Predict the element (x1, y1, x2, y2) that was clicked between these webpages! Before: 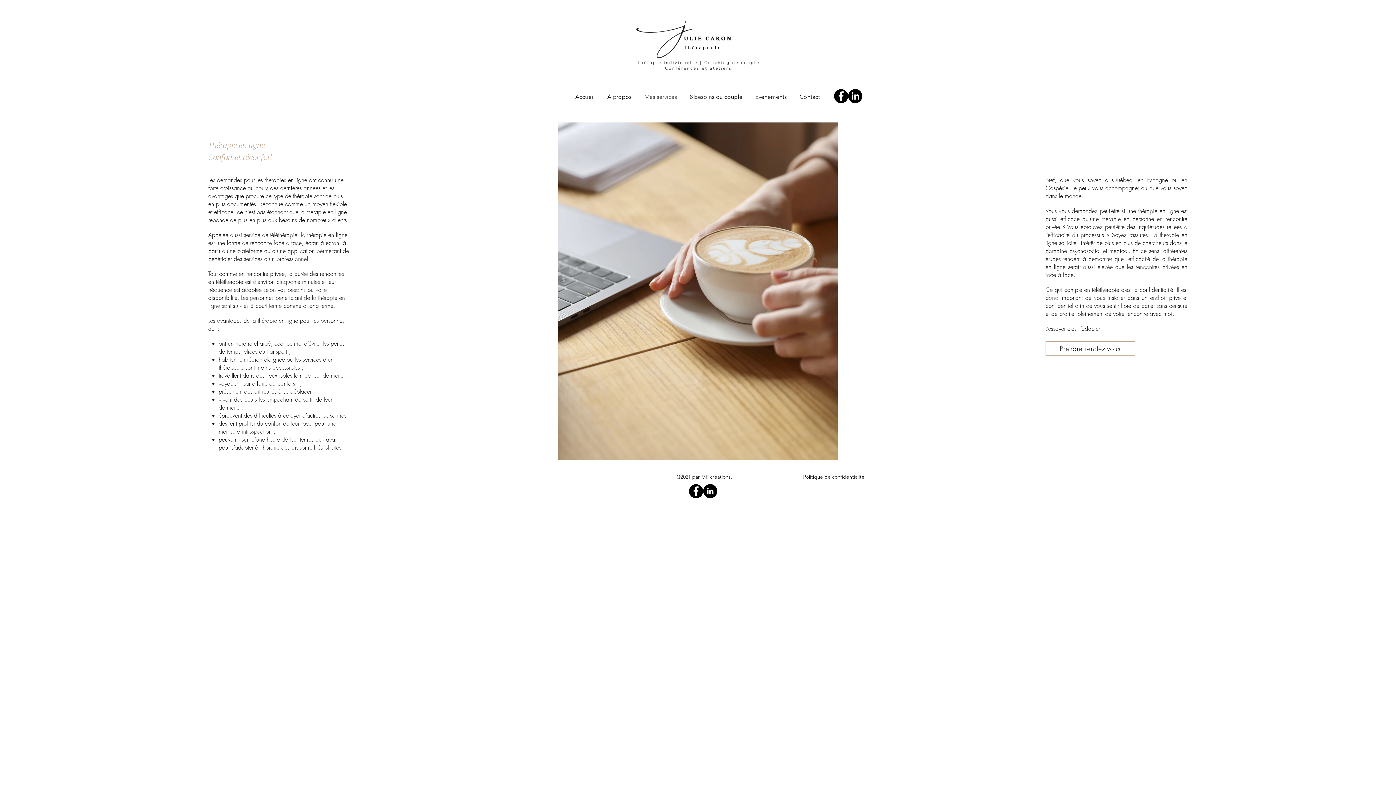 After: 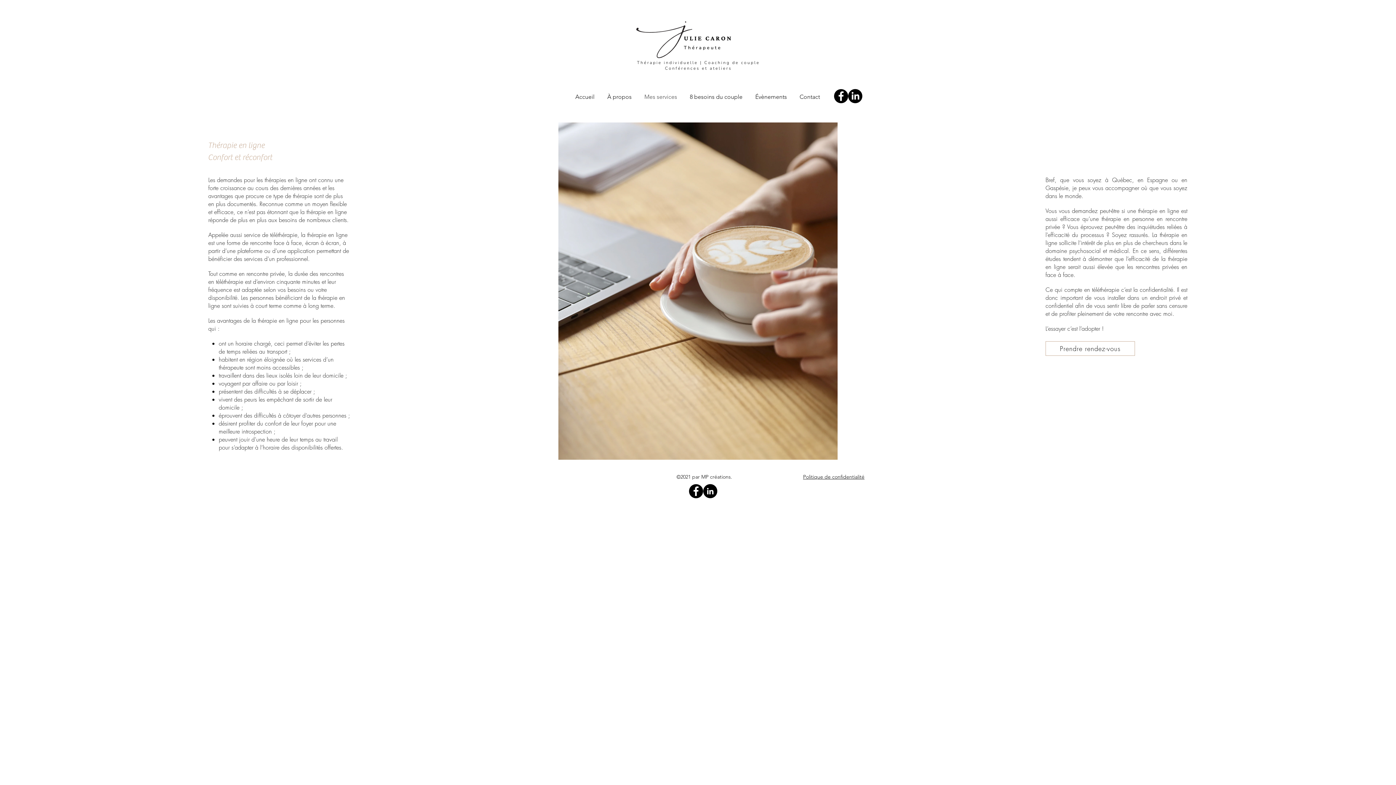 Action: bbox: (803, 473, 864, 480) label: Politique de confidentialité